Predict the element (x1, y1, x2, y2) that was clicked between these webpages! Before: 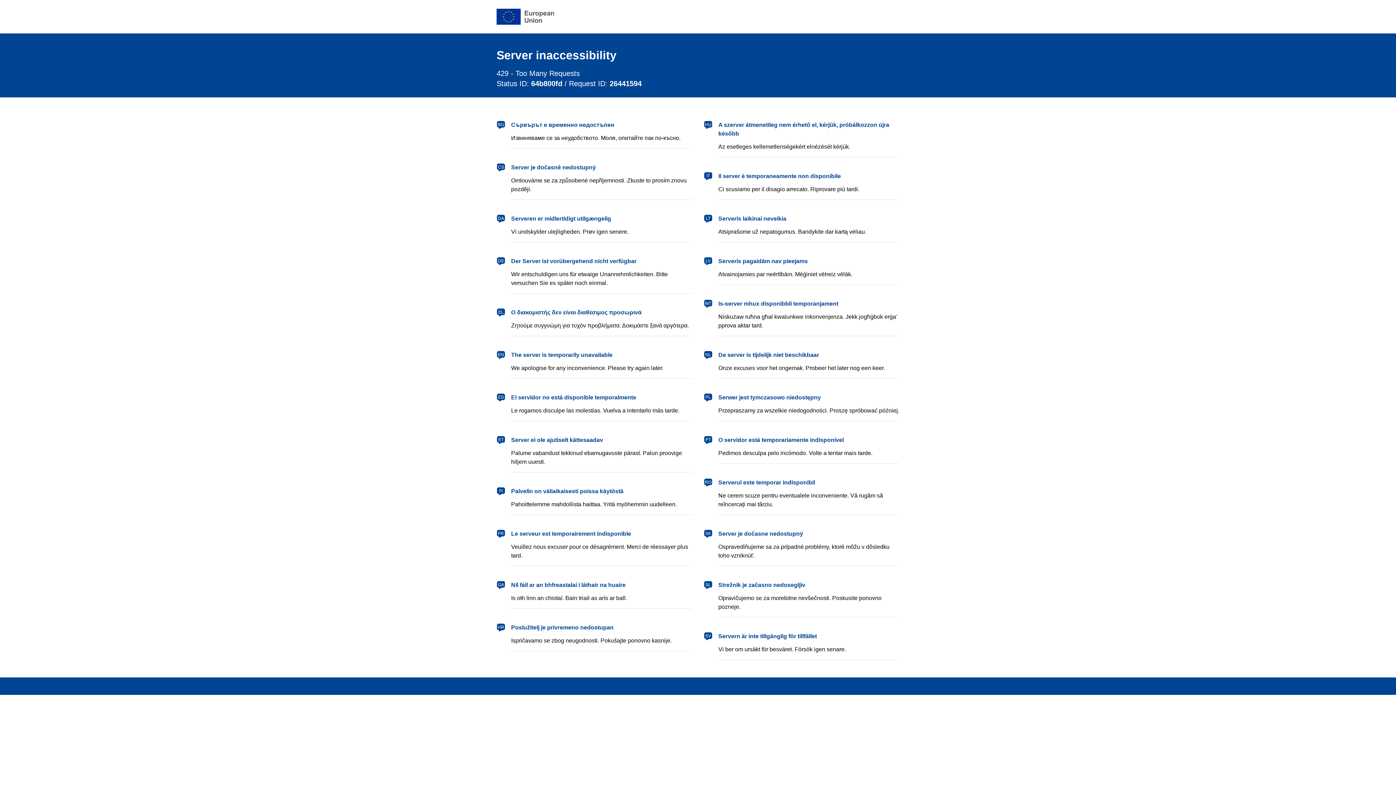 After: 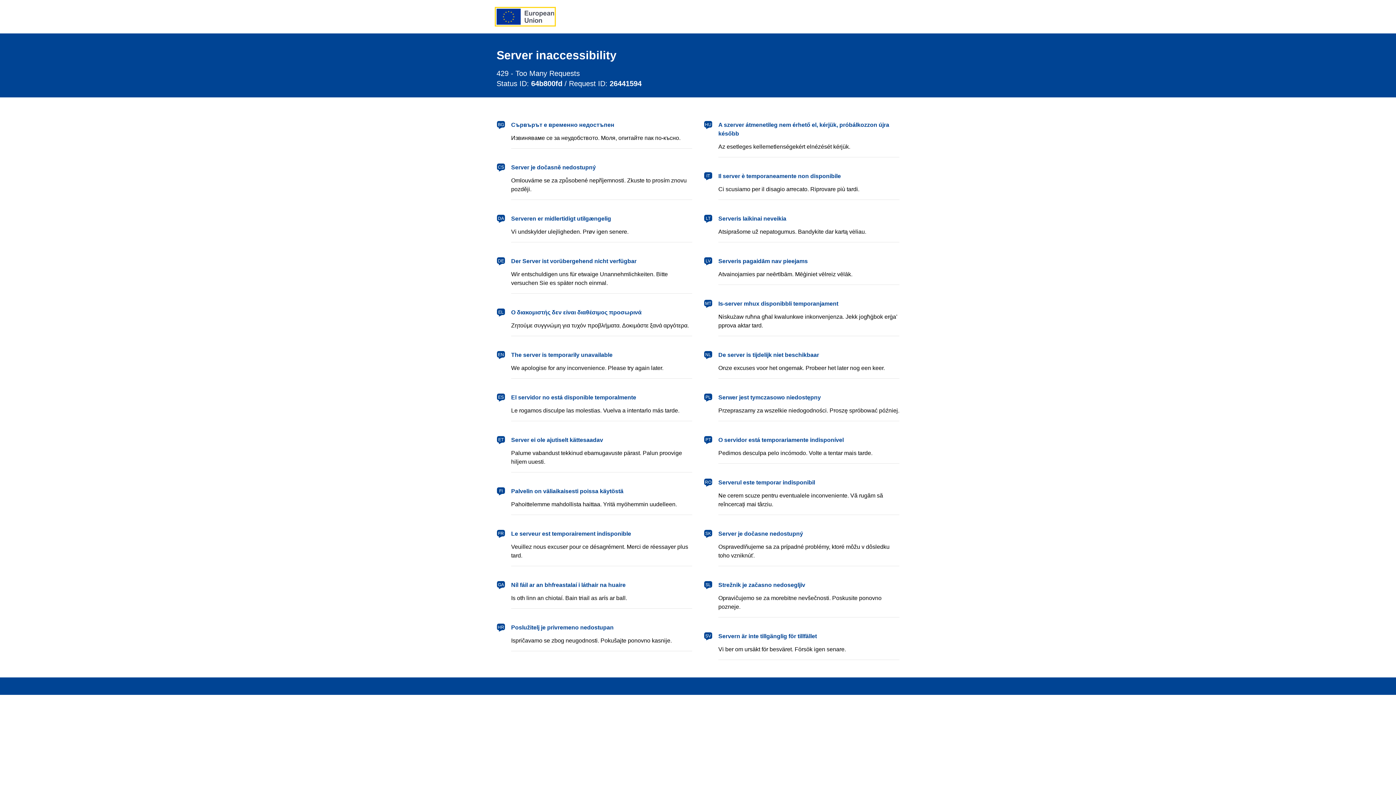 Action: label: European Union bbox: (496, 8, 554, 24)